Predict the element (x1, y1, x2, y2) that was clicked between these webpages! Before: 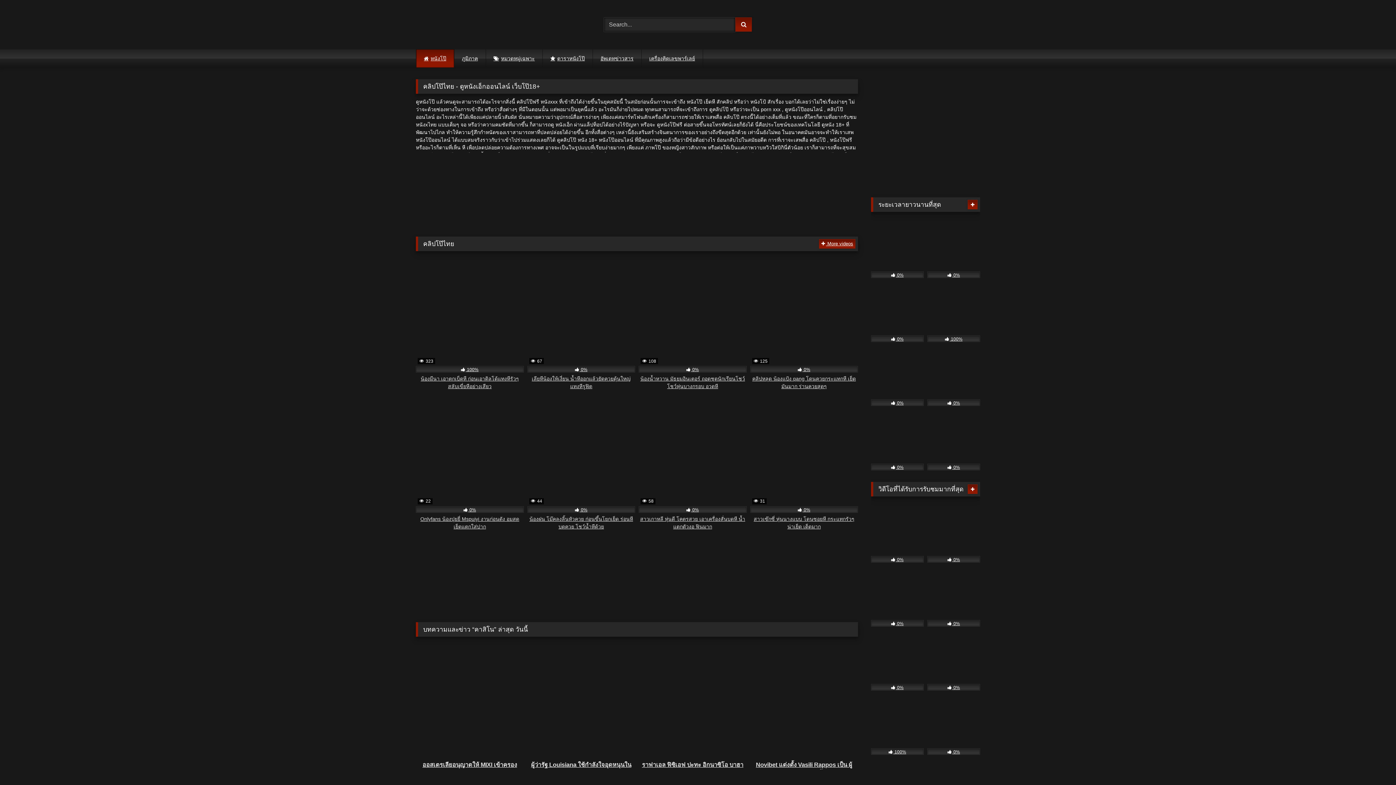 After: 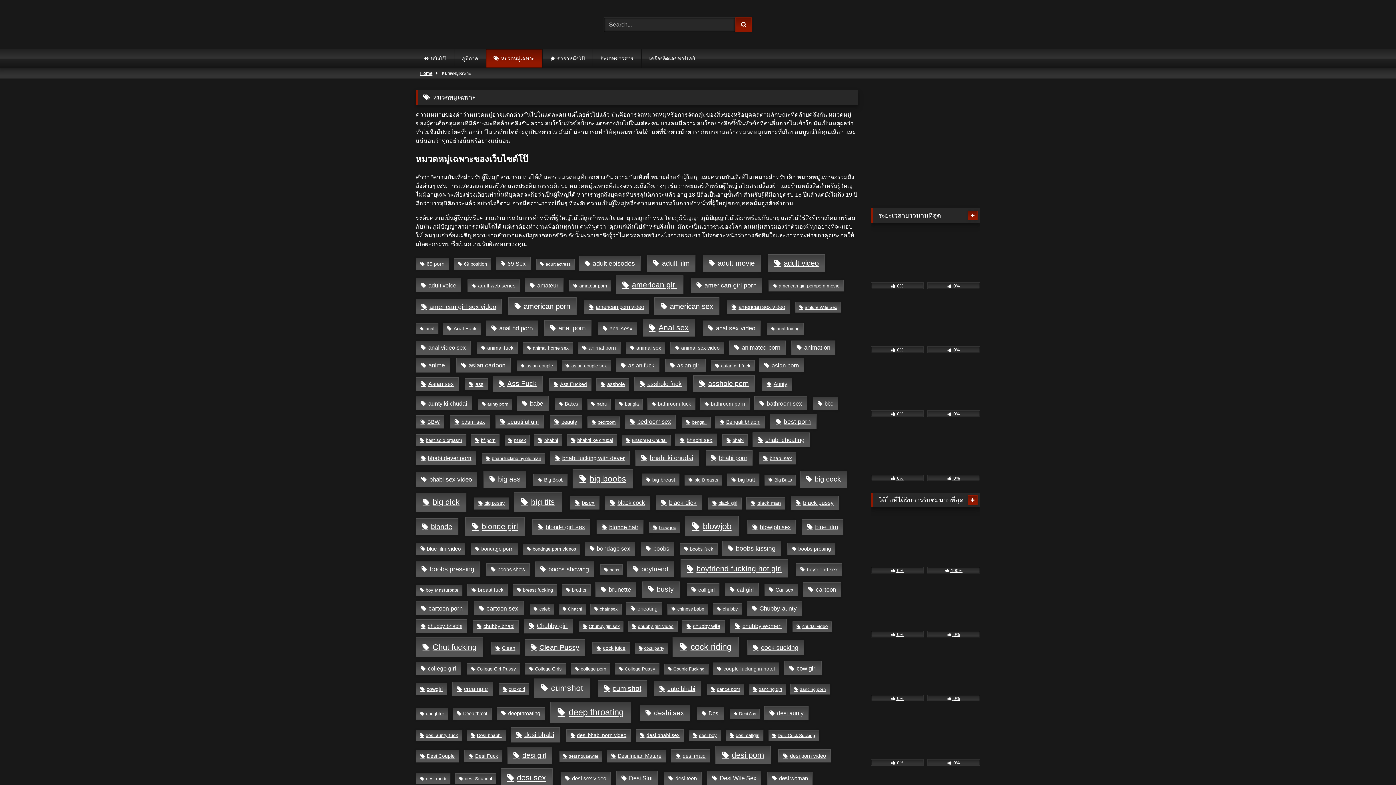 Action: label: หมวดหมู่เฉพาะ bbox: (486, 49, 542, 67)